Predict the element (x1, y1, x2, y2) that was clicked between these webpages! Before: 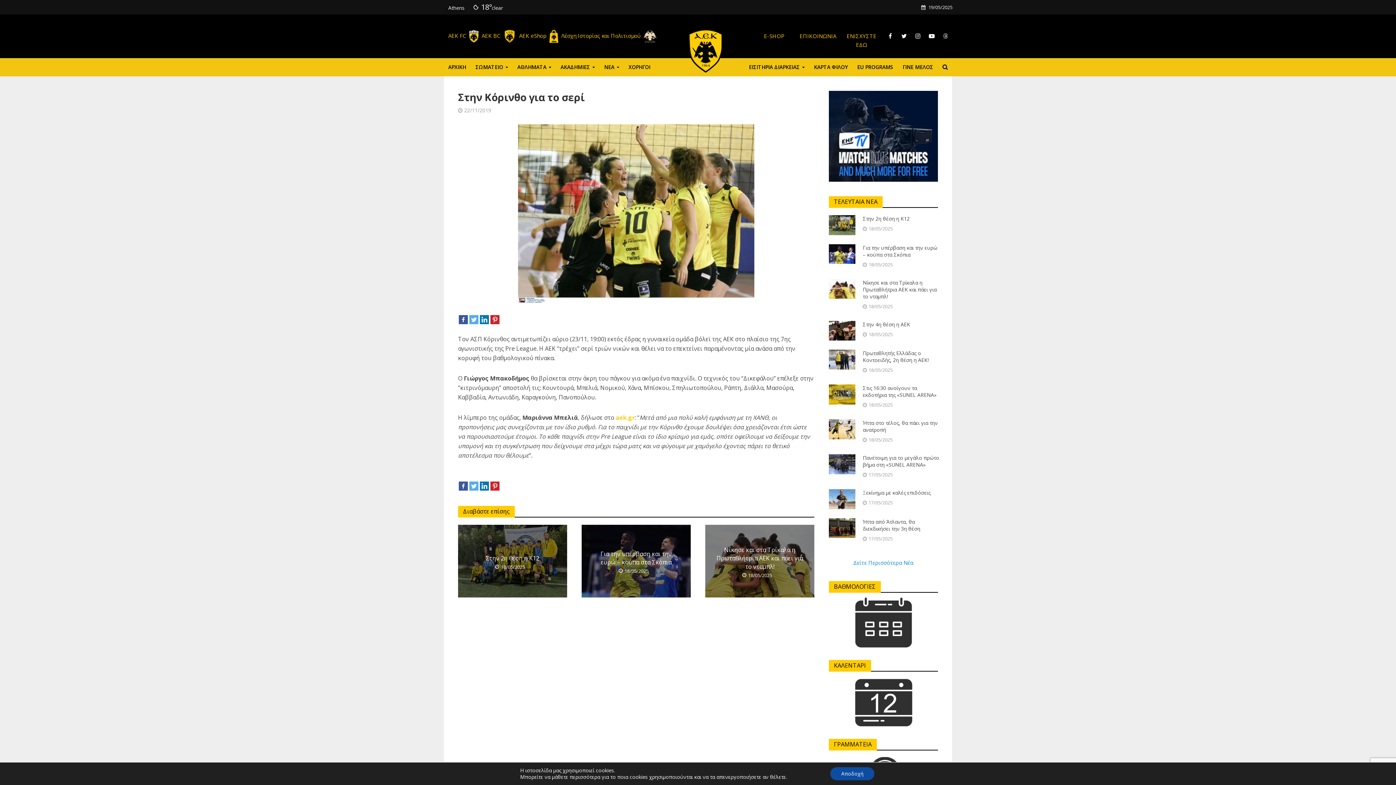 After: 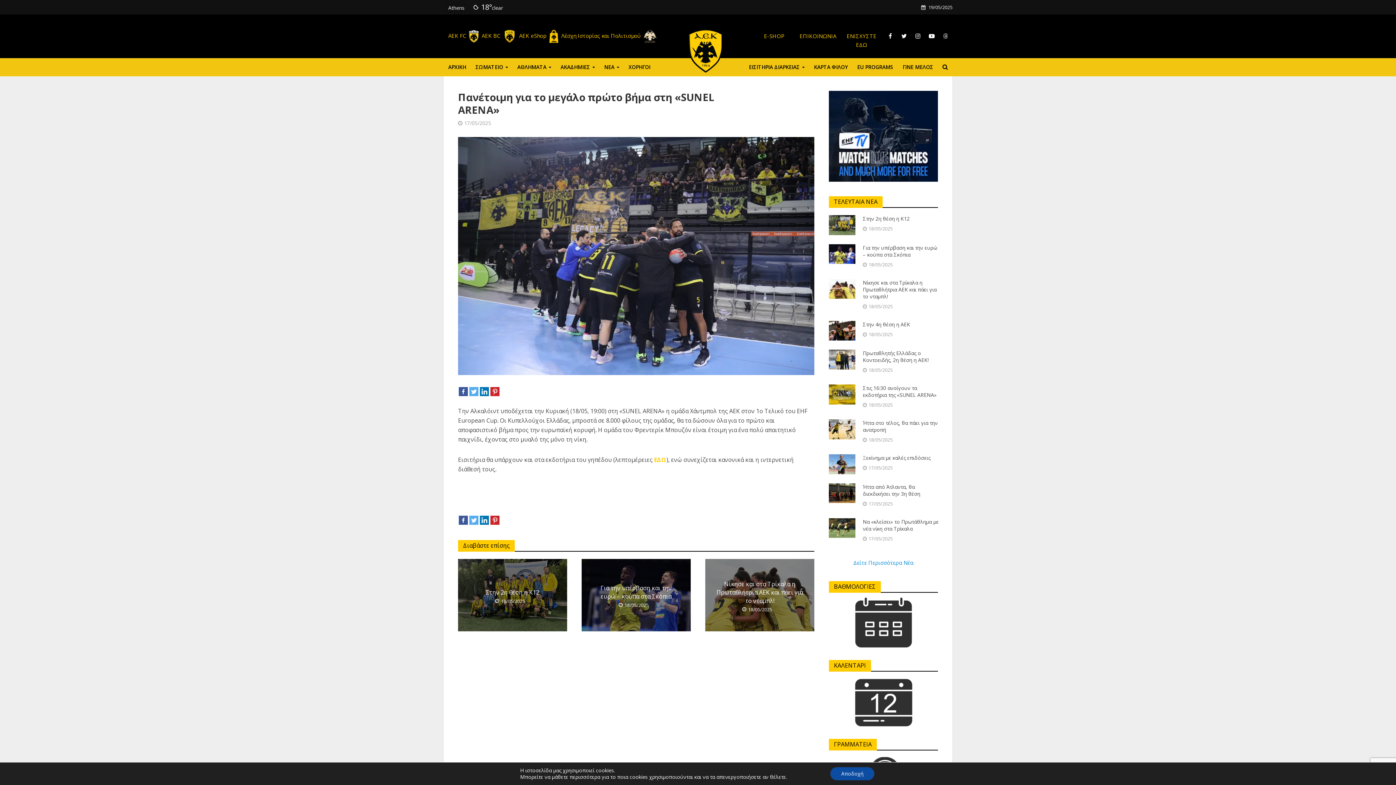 Action: bbox: (863, 454, 939, 468) label: Πανέτοιμη για το μεγάλο πρώτο βήμα στη «SUNEL ARENA»